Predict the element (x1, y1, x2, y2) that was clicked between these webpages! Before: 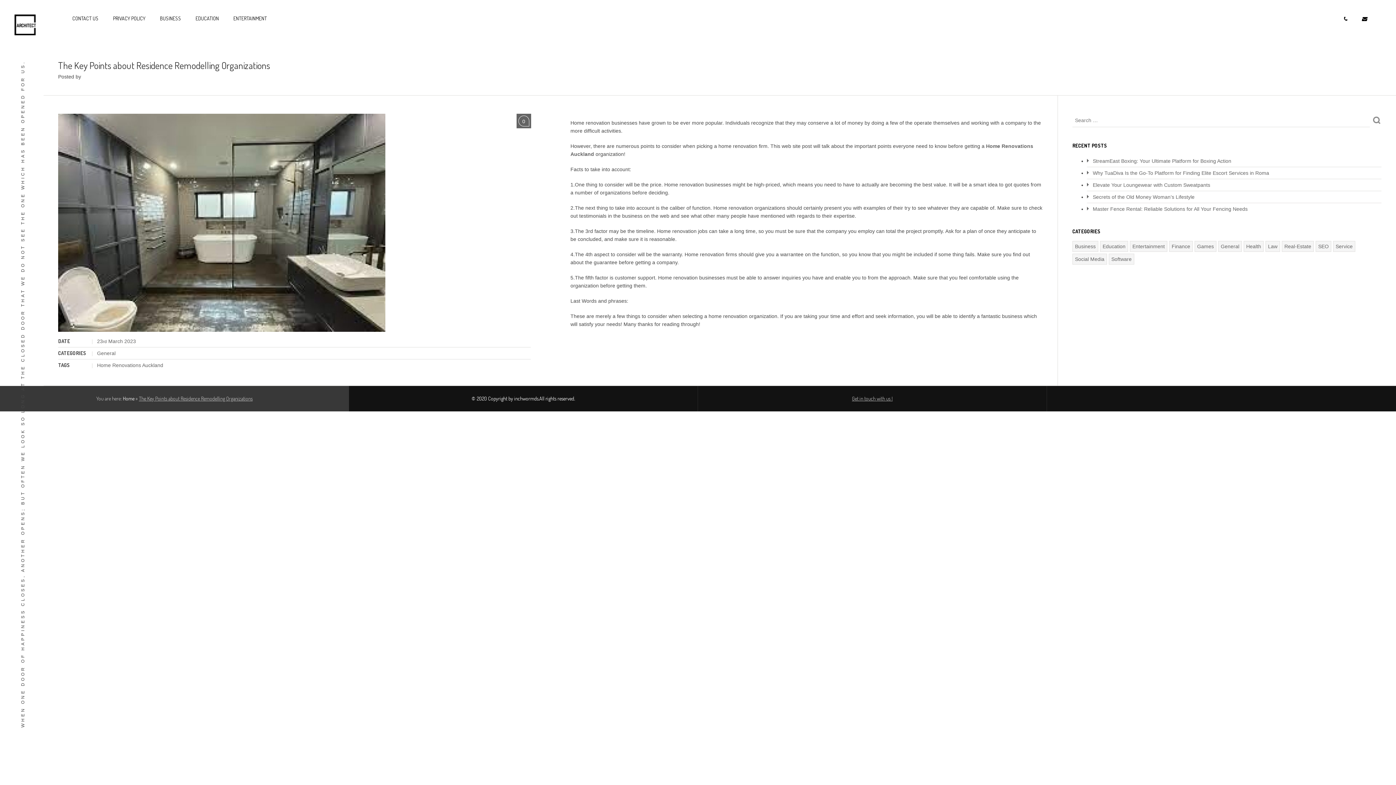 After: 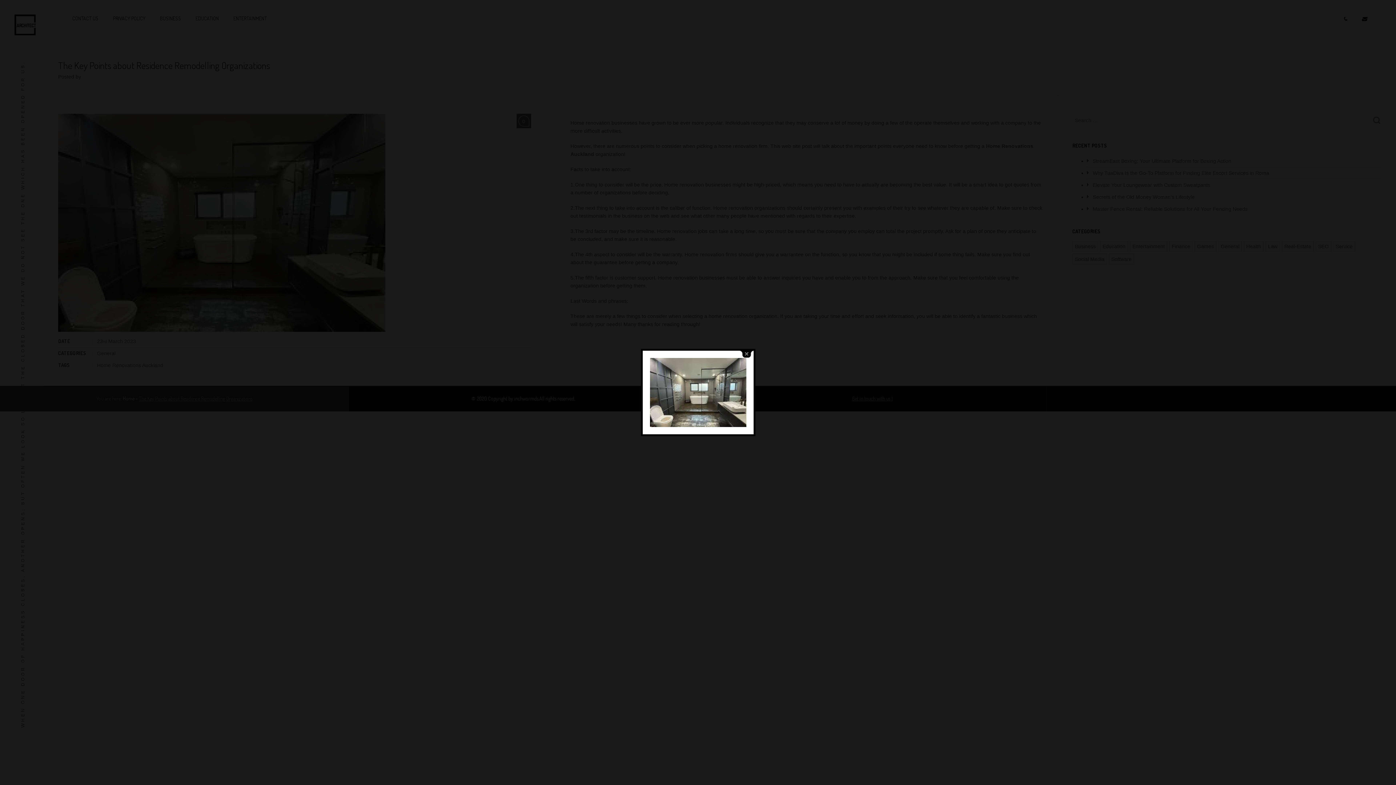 Action: bbox: (58, 113, 531, 332)